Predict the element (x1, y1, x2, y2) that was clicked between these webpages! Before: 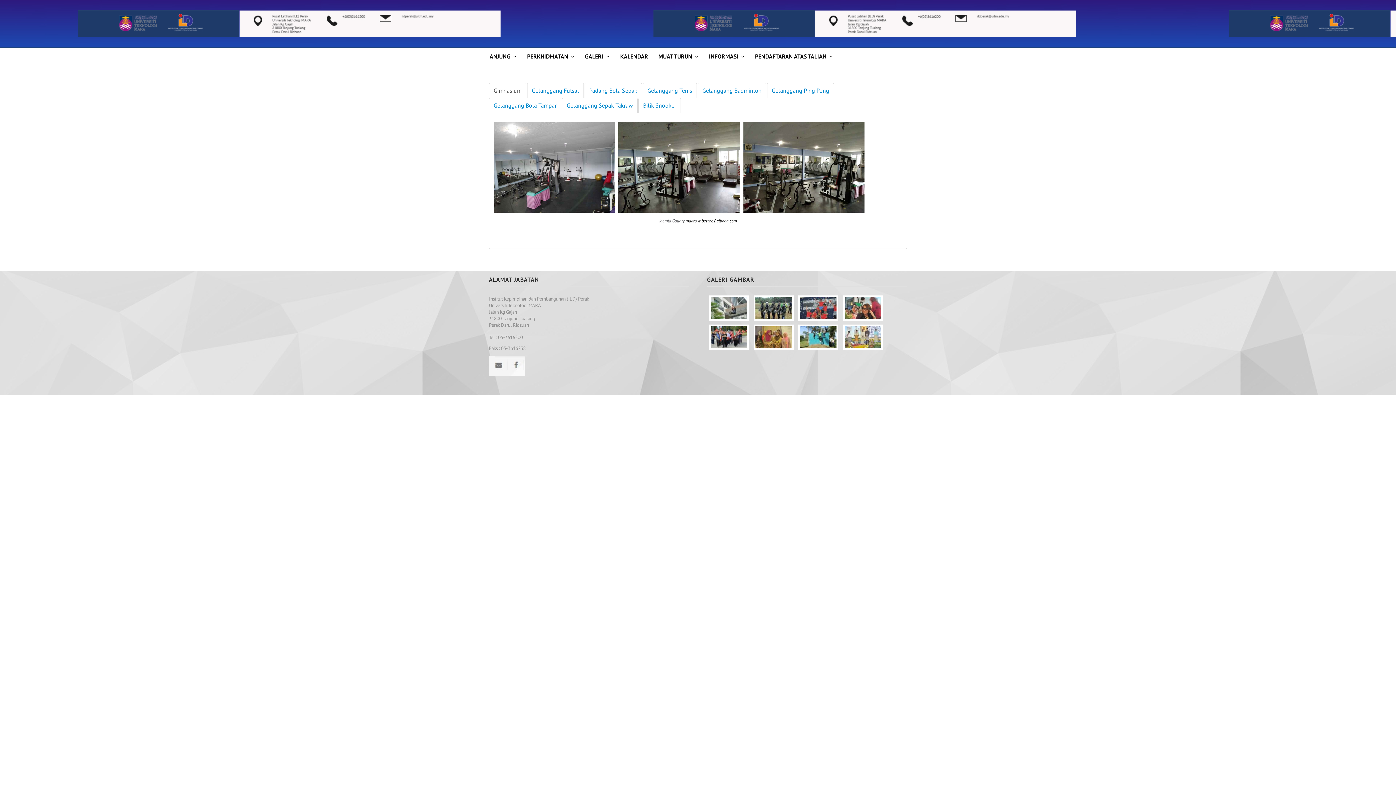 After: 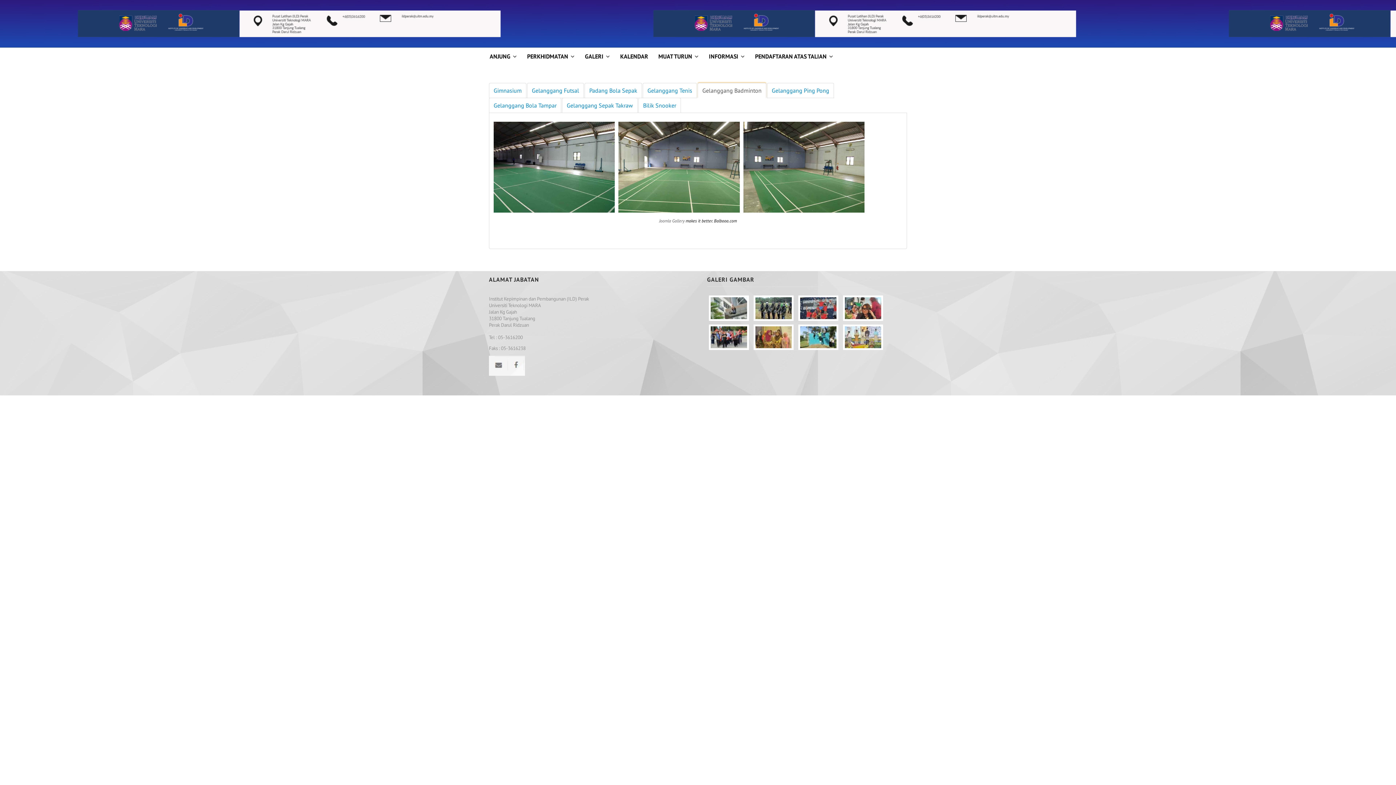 Action: bbox: (697, 82, 766, 98) label: Gelanggang Badminton